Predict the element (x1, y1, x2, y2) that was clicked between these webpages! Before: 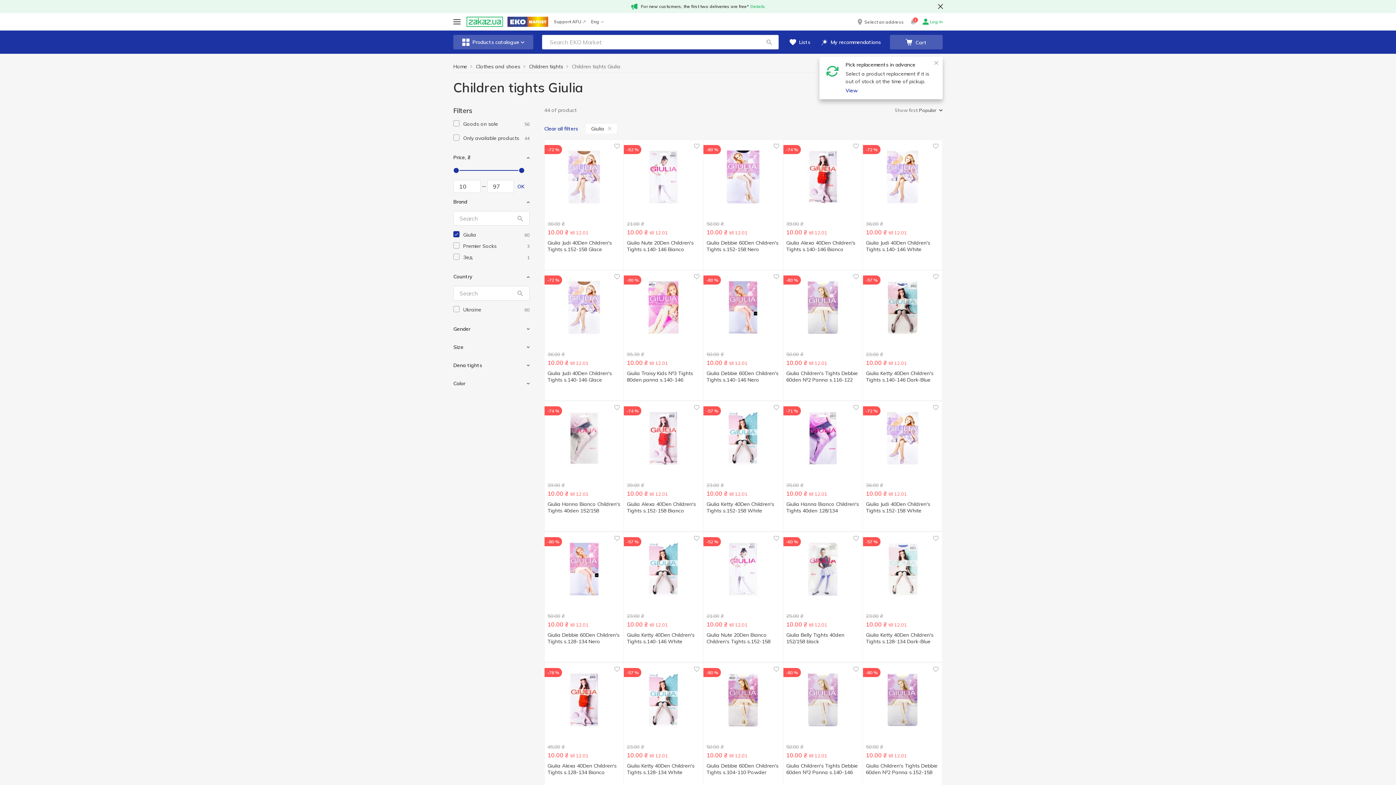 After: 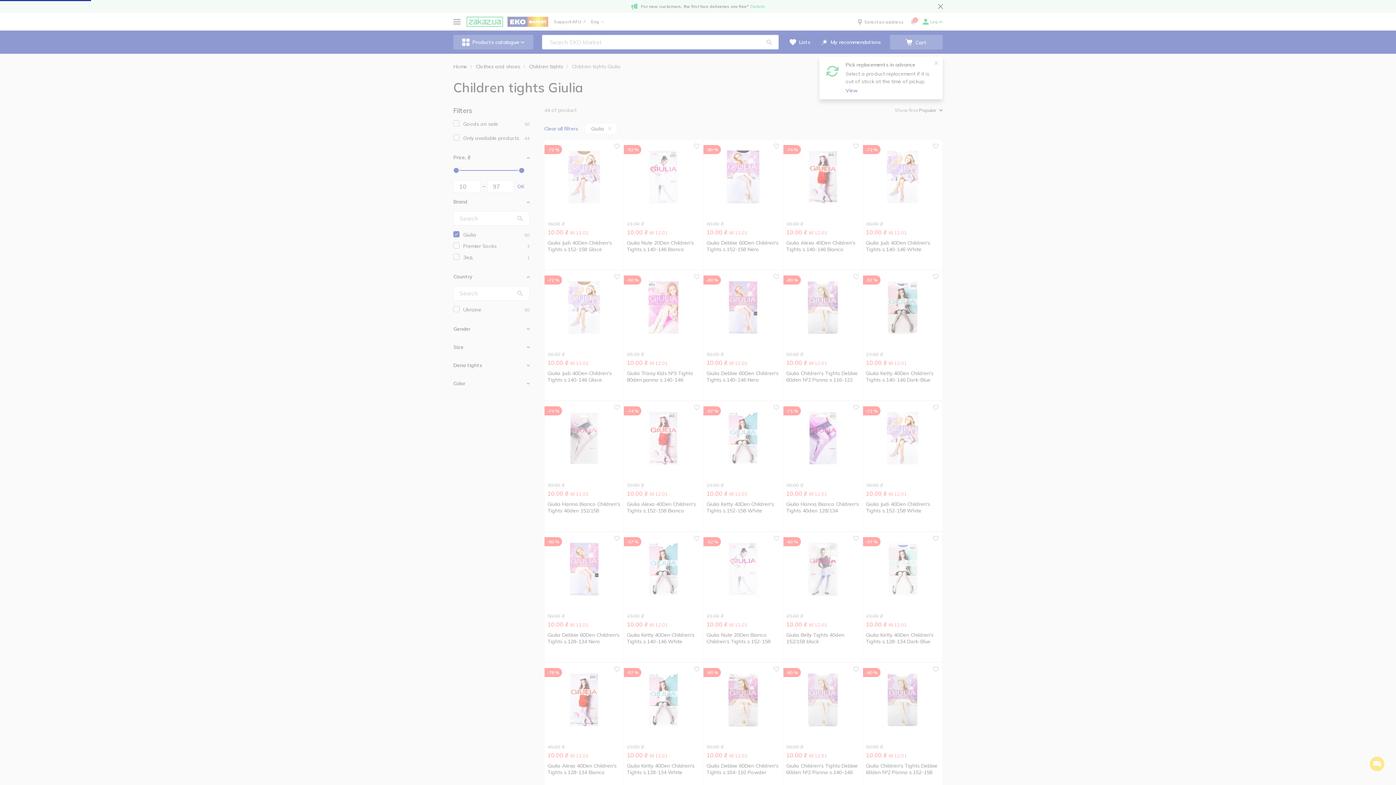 Action: bbox: (624, 532, 703, 662) label: -57 %
23.00 ₴
10.00 ₴till 12.01
Giulia Ketty 40Den Children's Tights s.140-146 White